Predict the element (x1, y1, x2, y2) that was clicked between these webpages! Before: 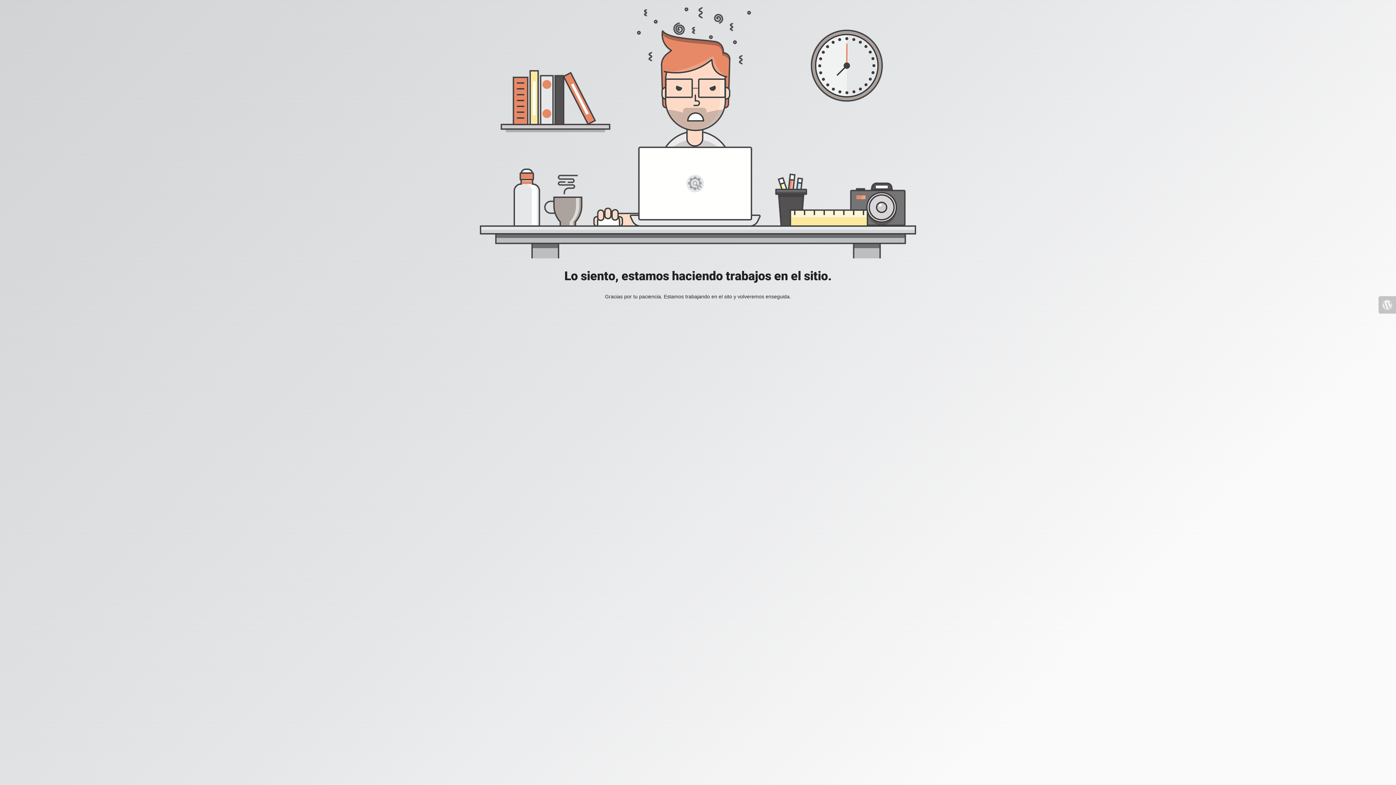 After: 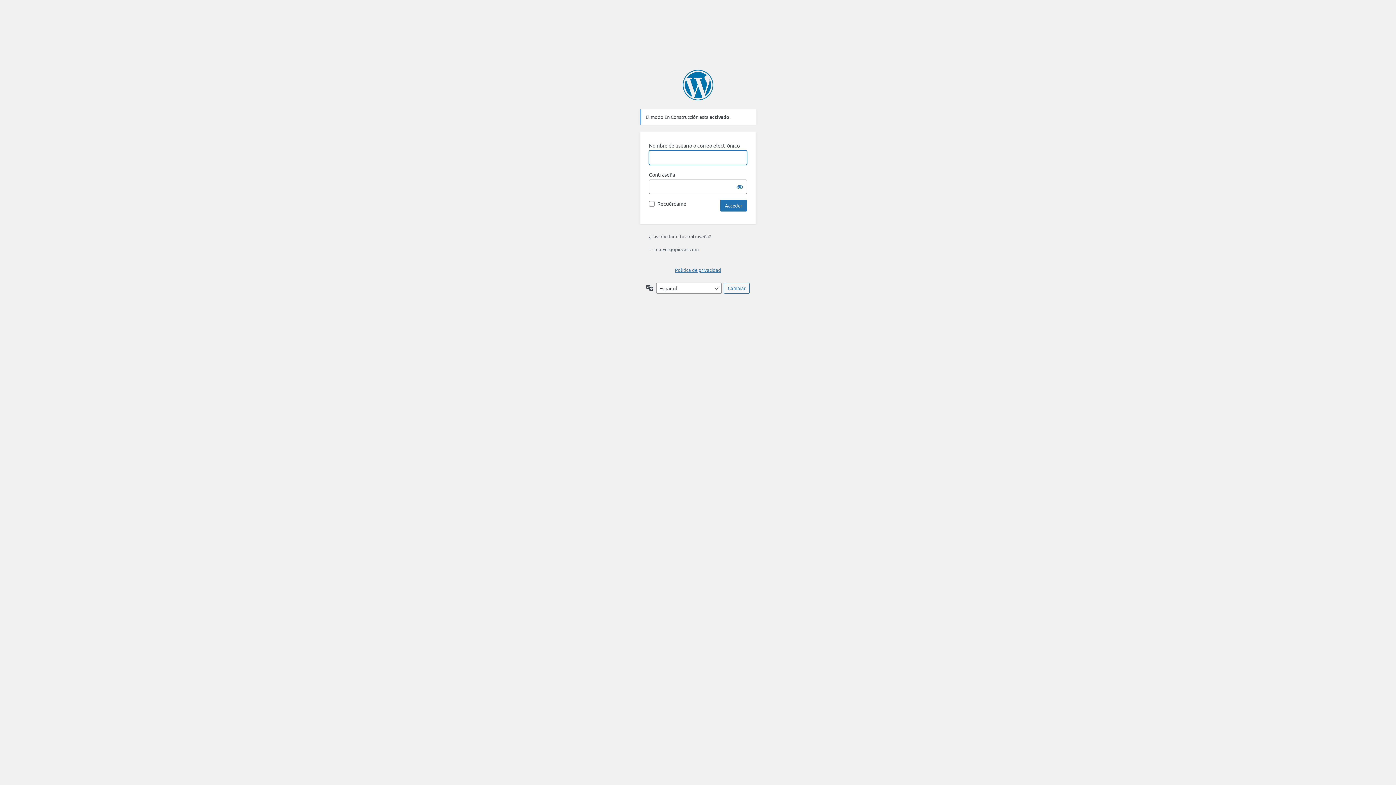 Action: bbox: (1378, 296, 1396, 313)